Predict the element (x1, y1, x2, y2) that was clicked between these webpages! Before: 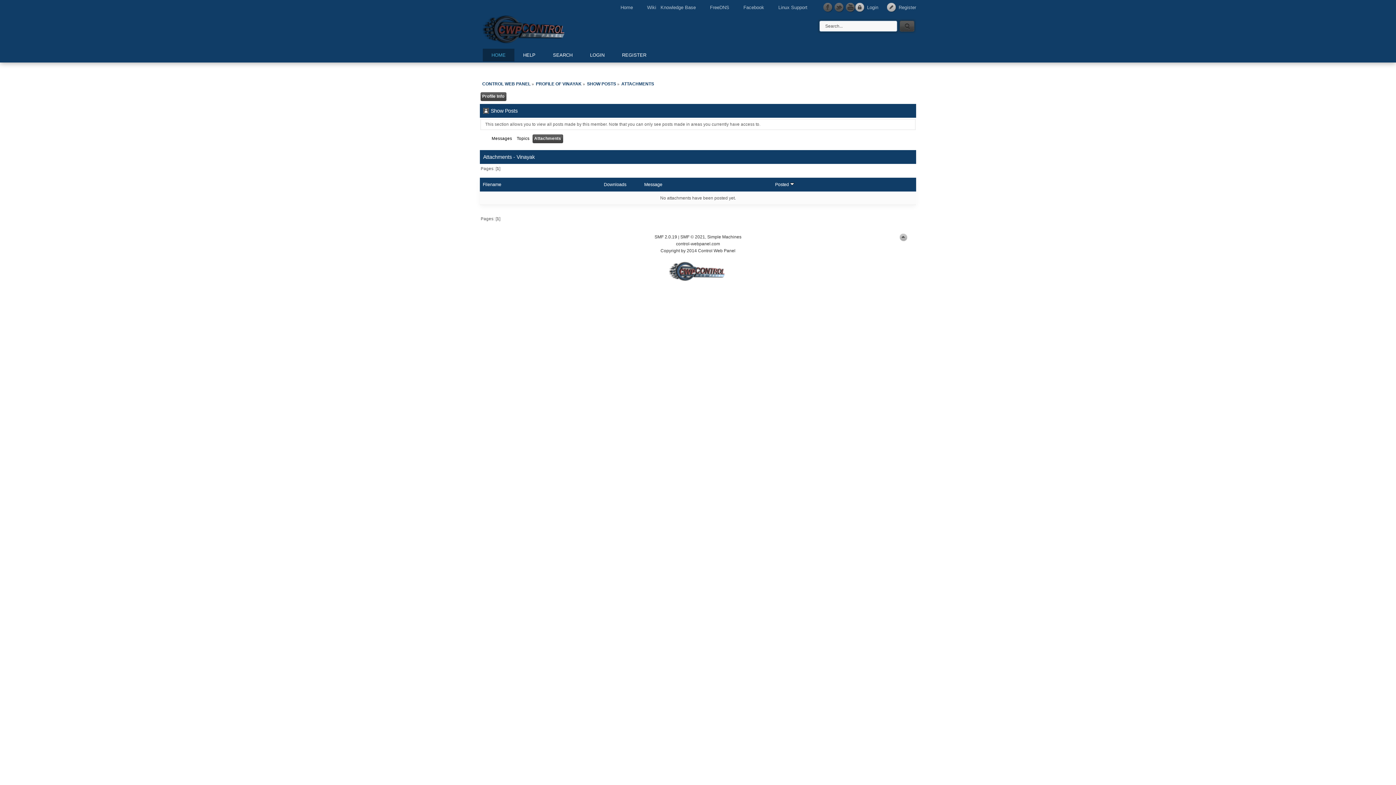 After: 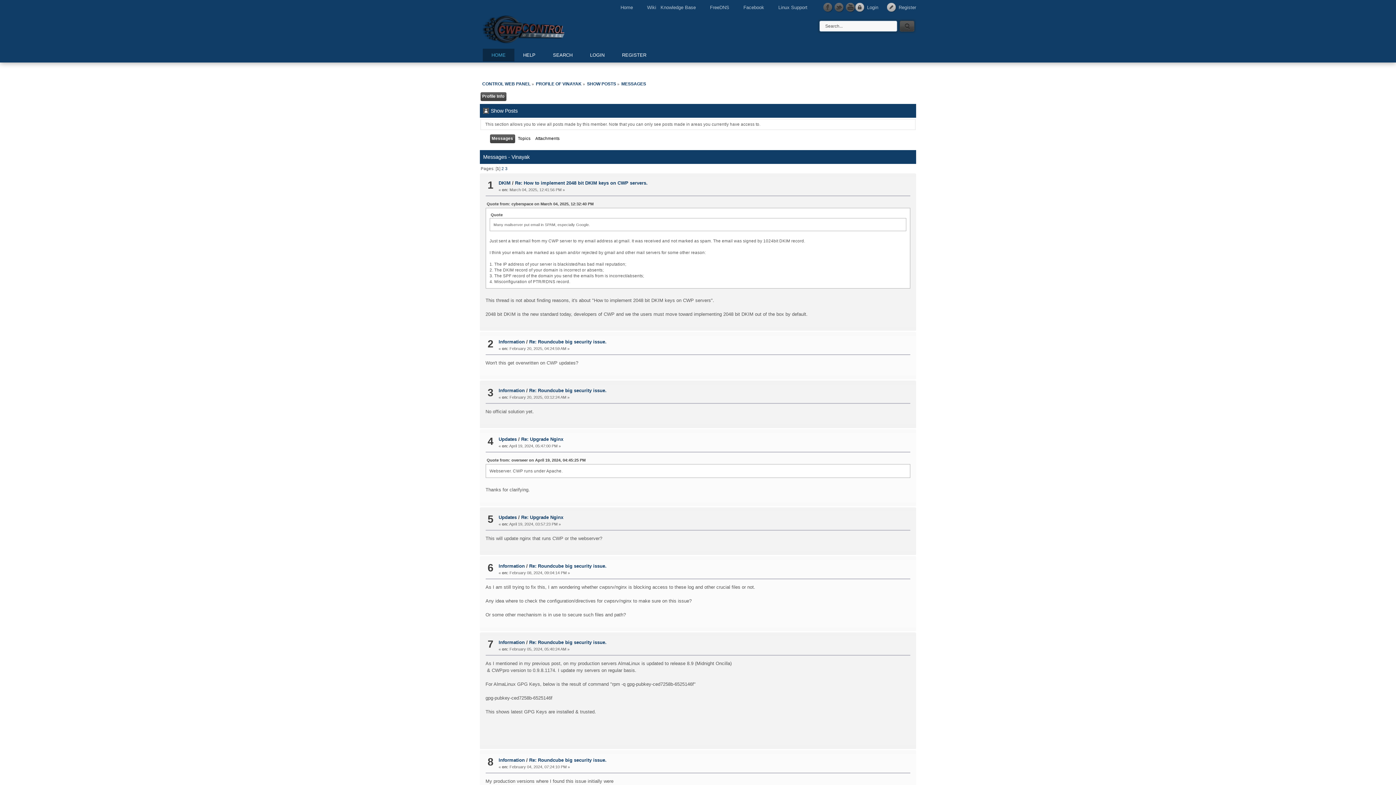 Action: label: SHOW POSTS bbox: (587, 81, 616, 86)